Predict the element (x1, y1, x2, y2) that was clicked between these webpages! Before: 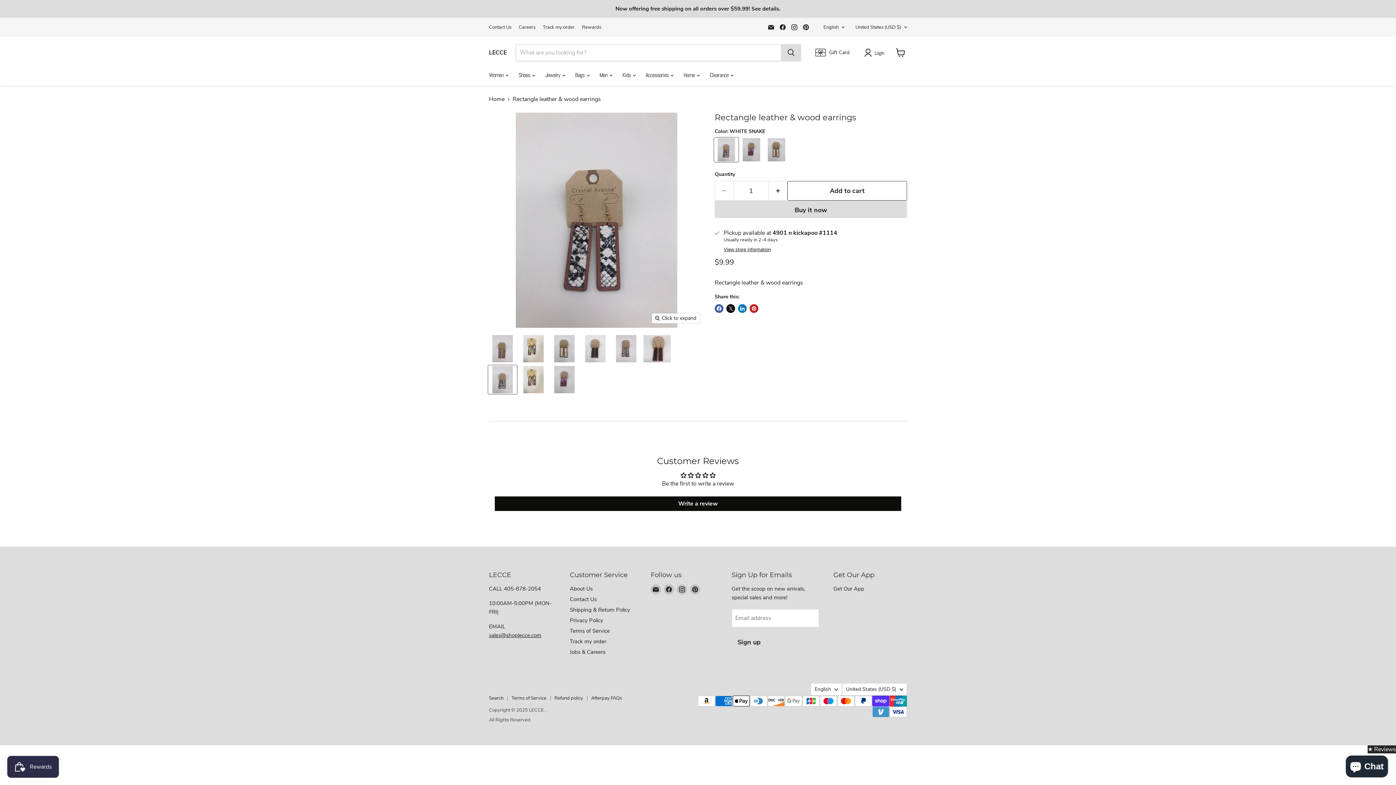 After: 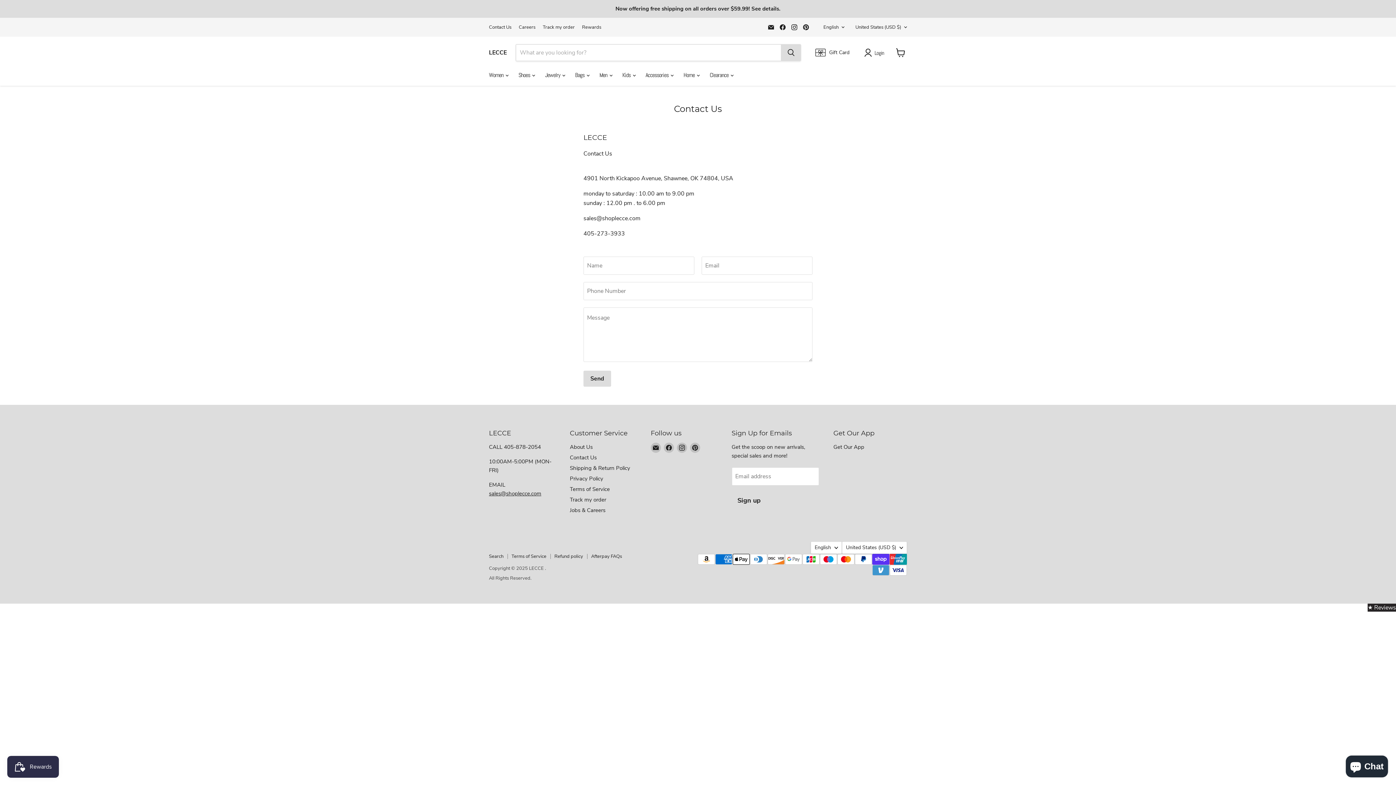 Action: label: Contact Us bbox: (570, 596, 596, 603)